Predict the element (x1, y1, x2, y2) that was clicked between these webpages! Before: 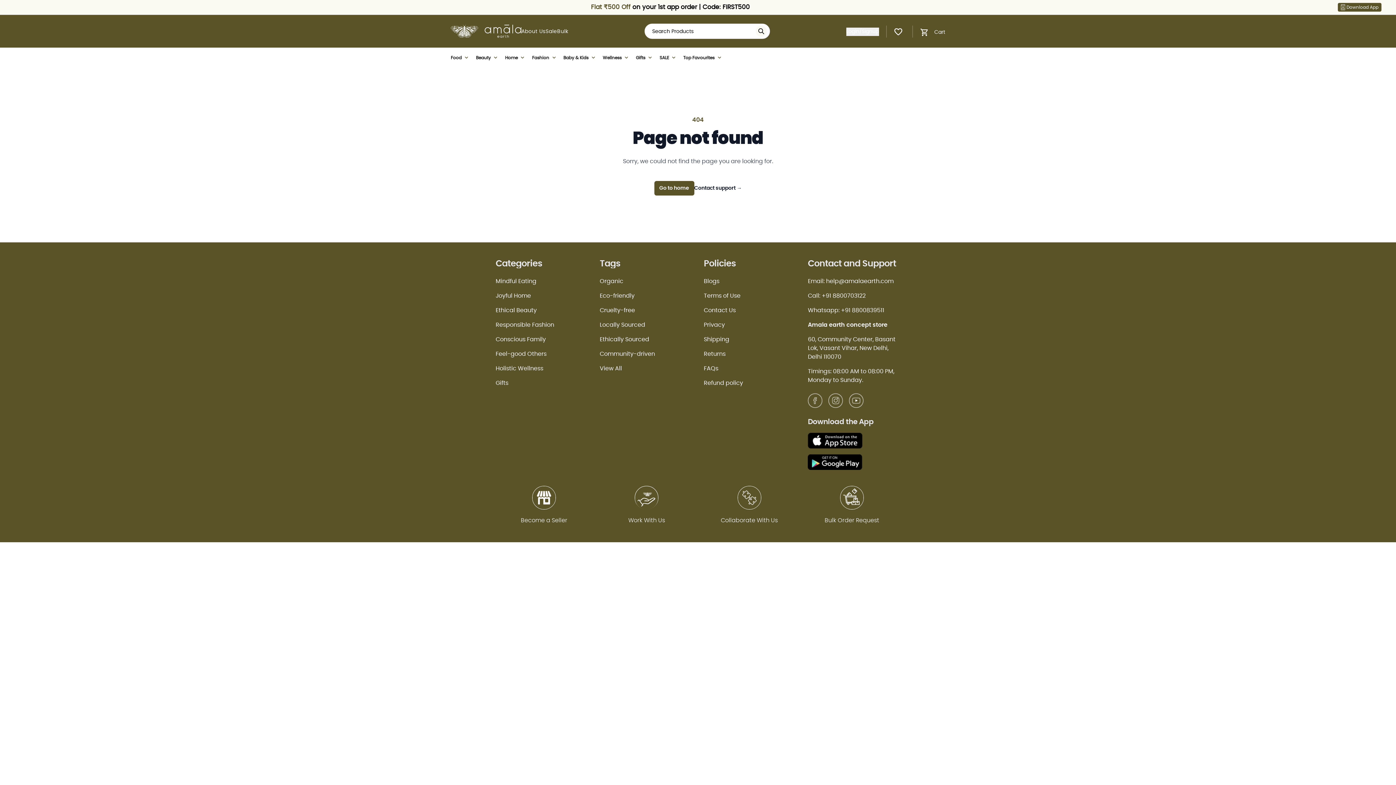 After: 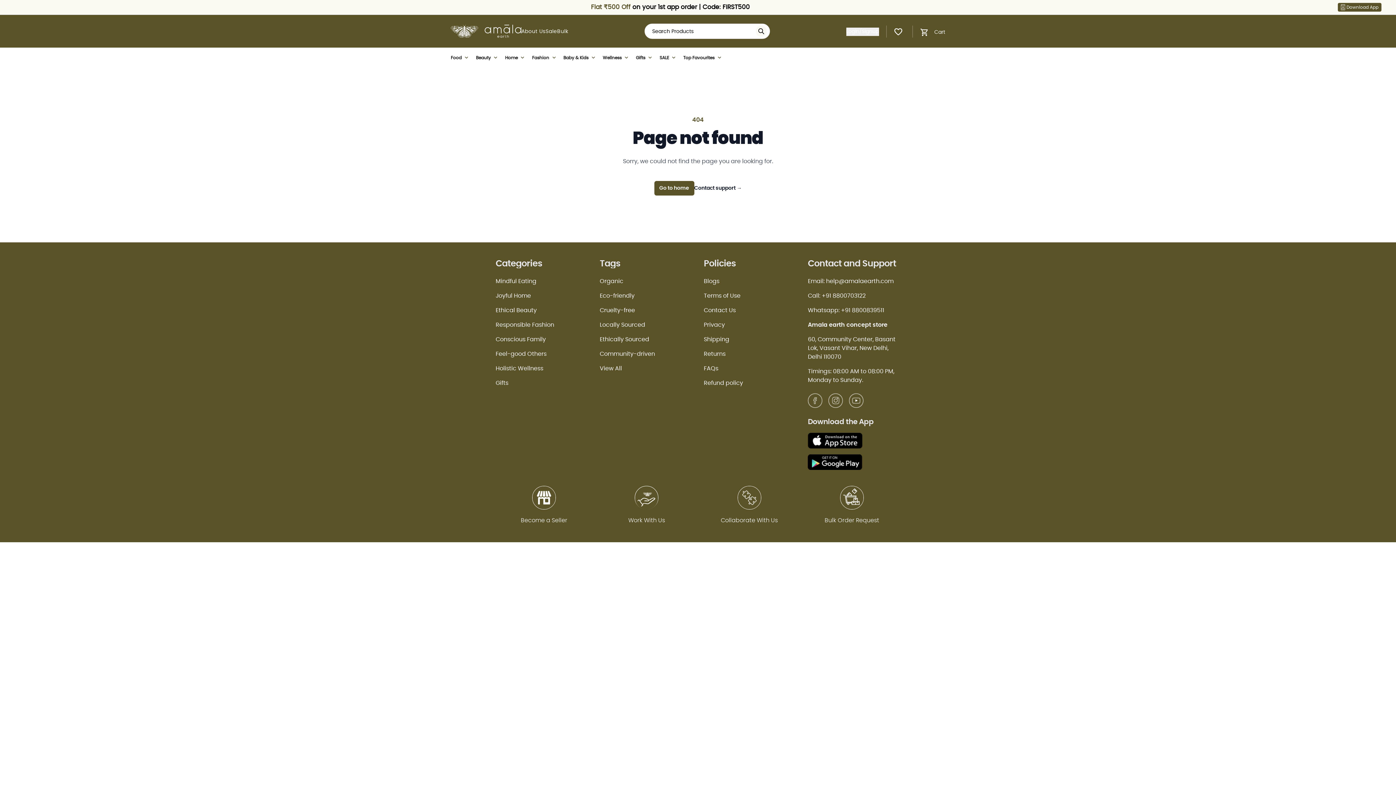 Action: label: Cruelty-free bbox: (599, 307, 635, 313)